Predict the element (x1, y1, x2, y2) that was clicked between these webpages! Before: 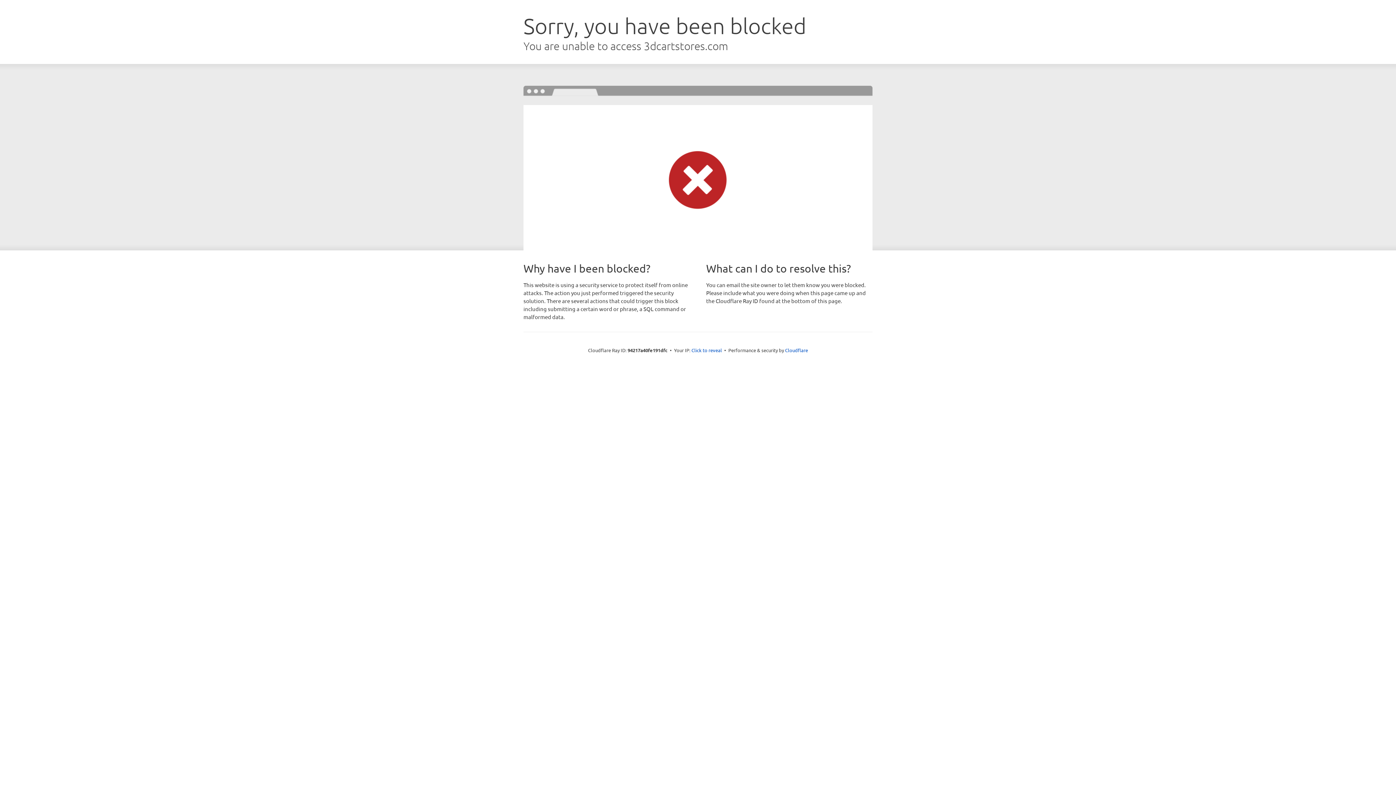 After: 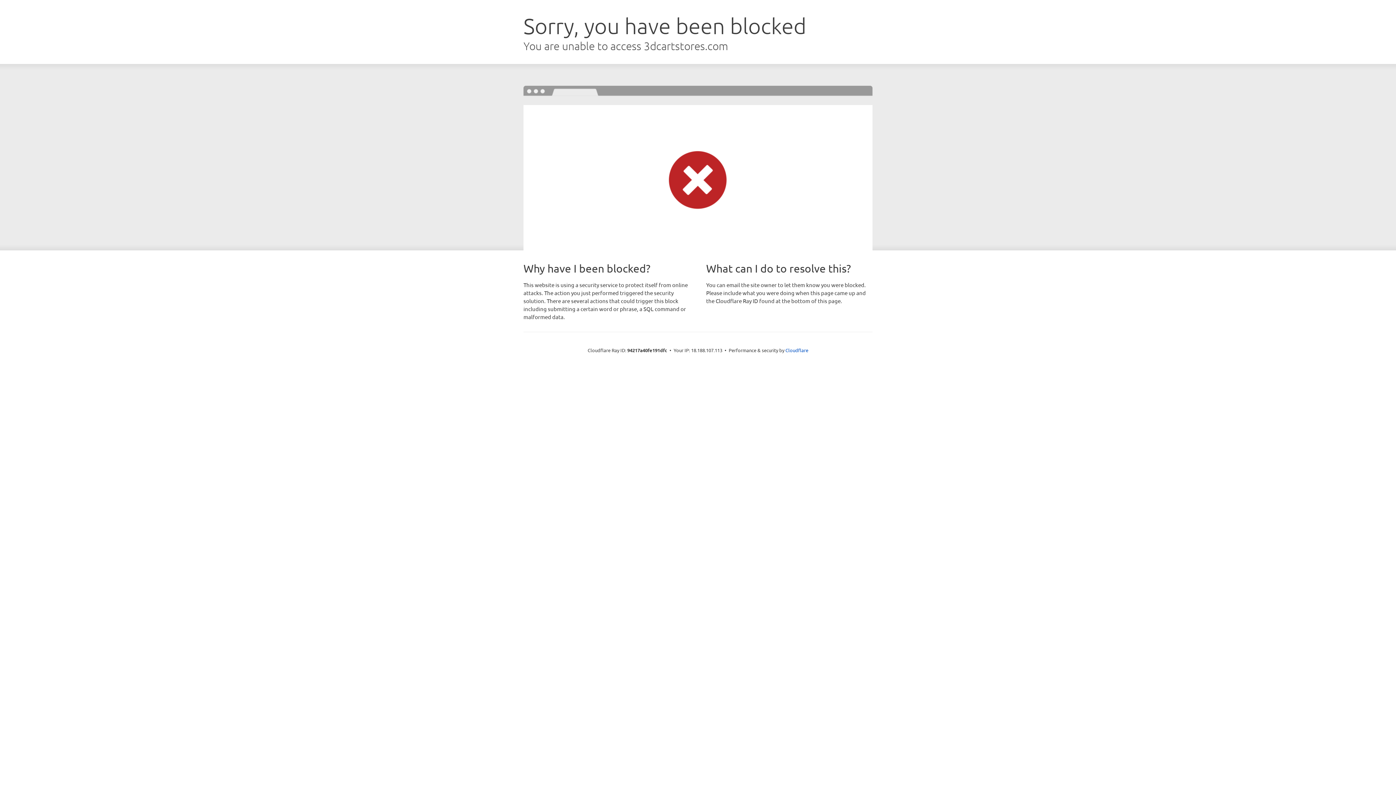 Action: label: Click to reveal bbox: (691, 346, 722, 353)